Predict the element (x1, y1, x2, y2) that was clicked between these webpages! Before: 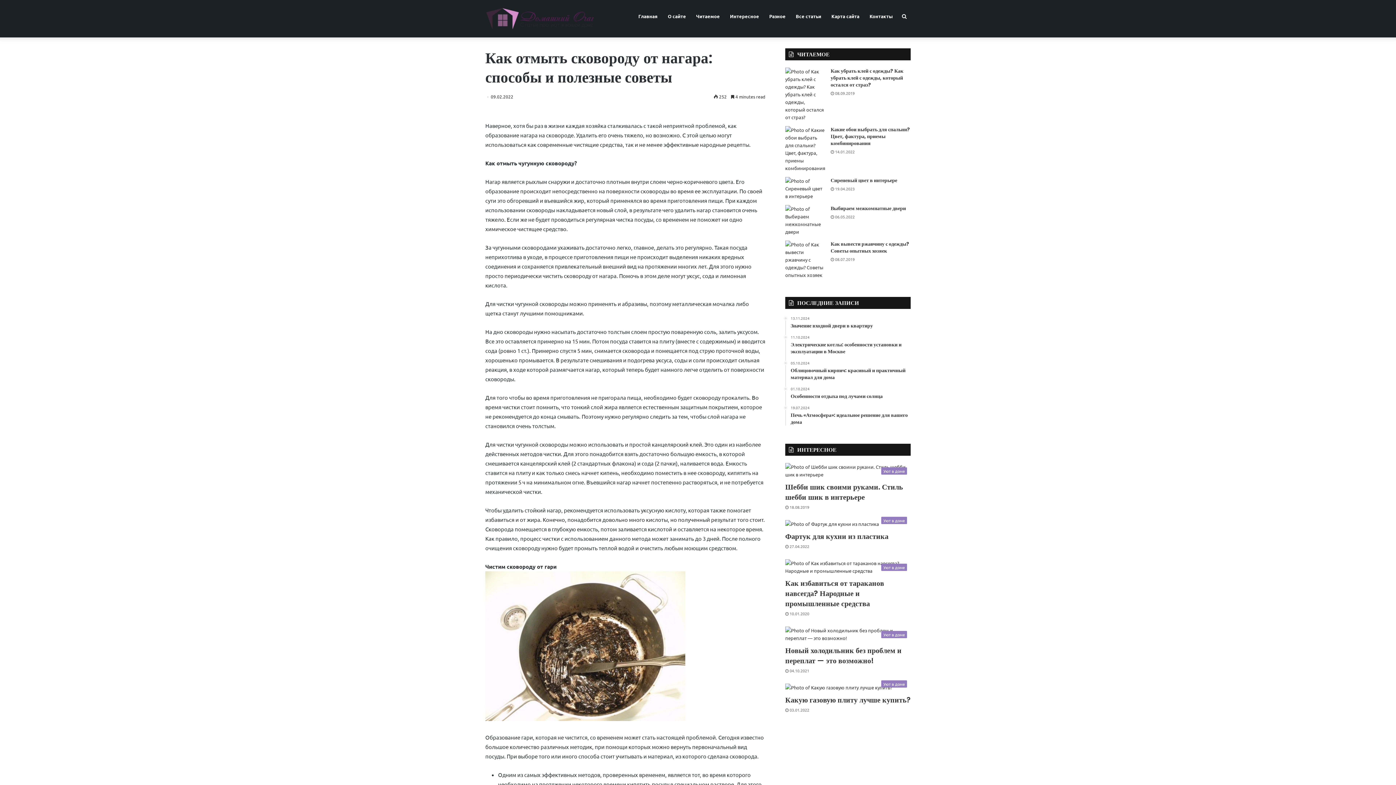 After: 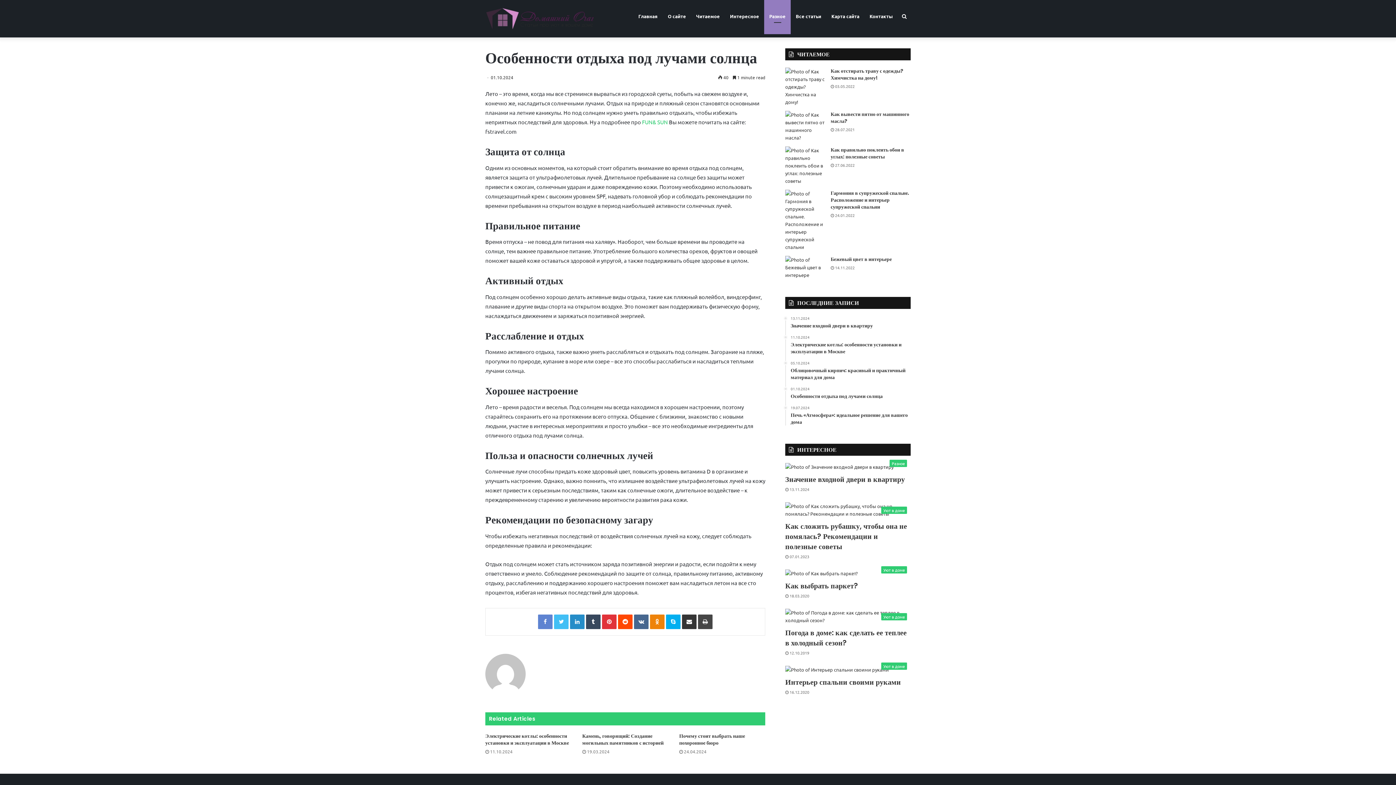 Action: bbox: (790, 386, 910, 400) label: 01.10.2024
Особенности отдыха под лучами солнца